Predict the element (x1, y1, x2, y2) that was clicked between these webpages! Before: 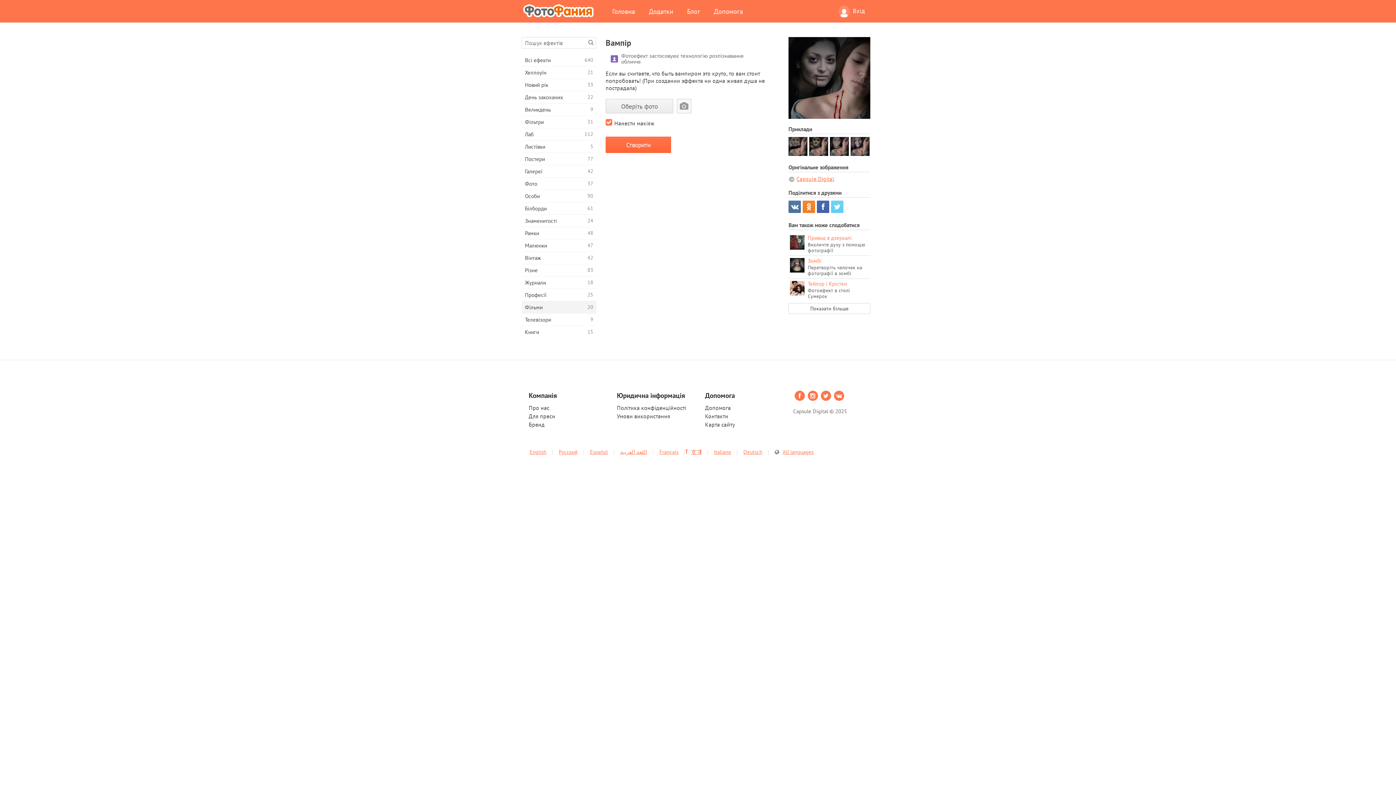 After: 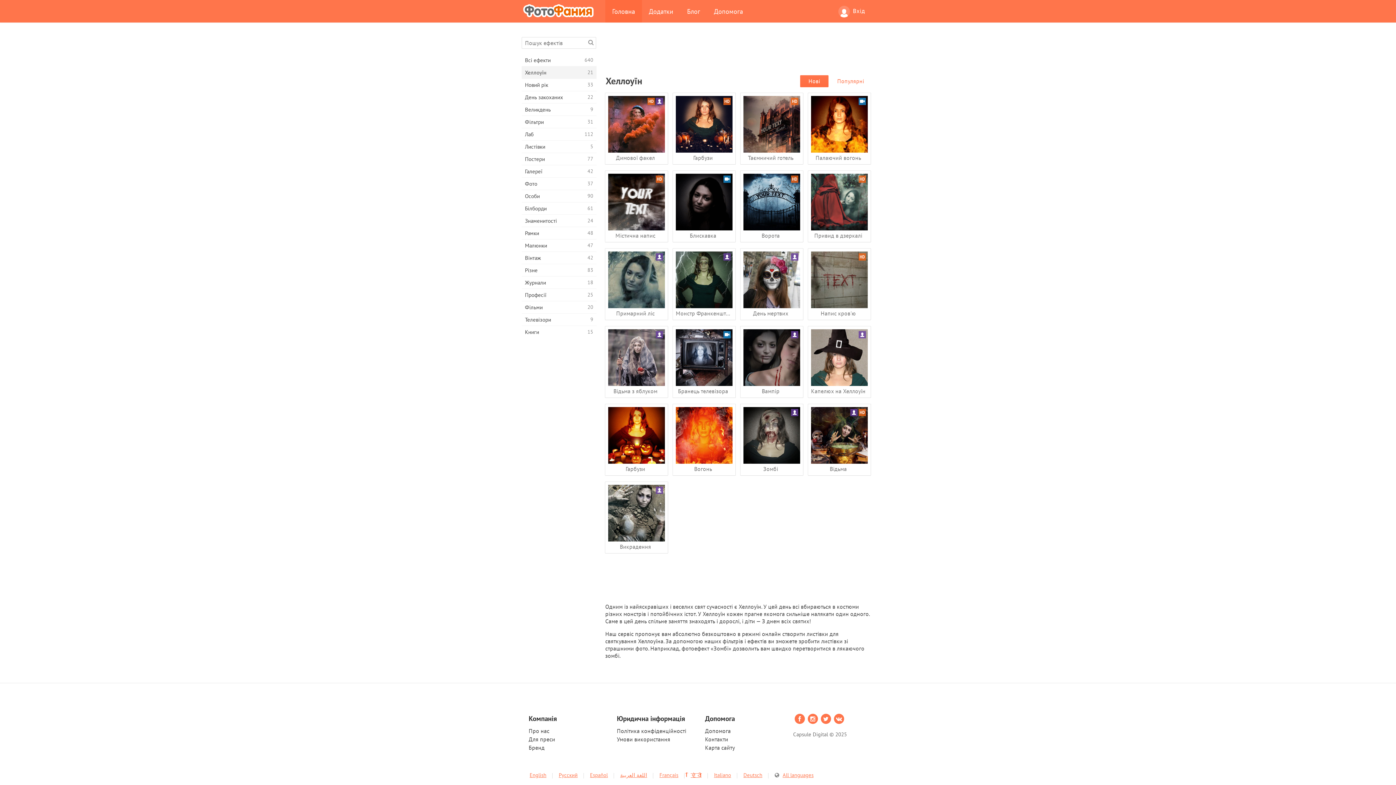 Action: label: Хеллоуїн
21 bbox: (521, 66, 596, 78)